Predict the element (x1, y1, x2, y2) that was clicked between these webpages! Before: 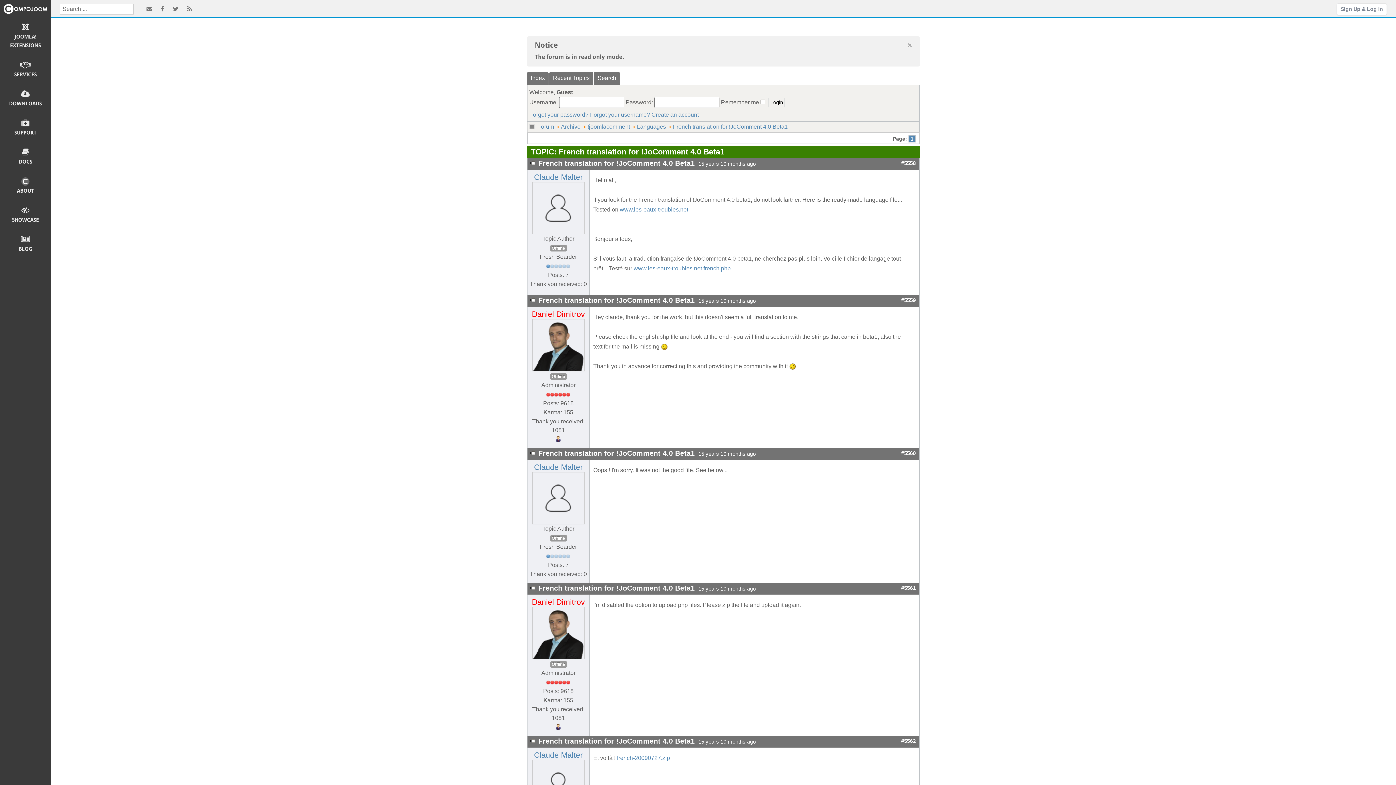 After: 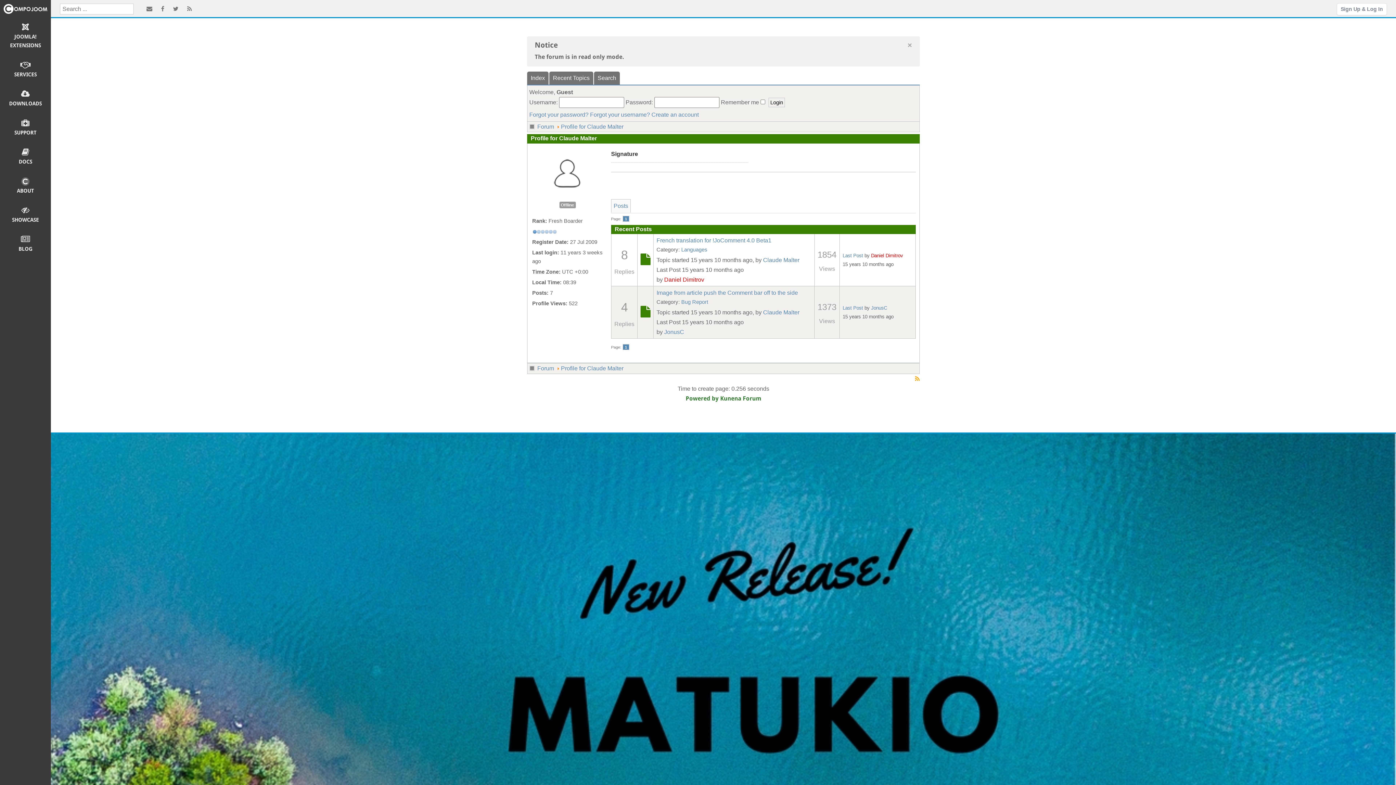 Action: bbox: (534, 173, 582, 181) label: Claude Malter